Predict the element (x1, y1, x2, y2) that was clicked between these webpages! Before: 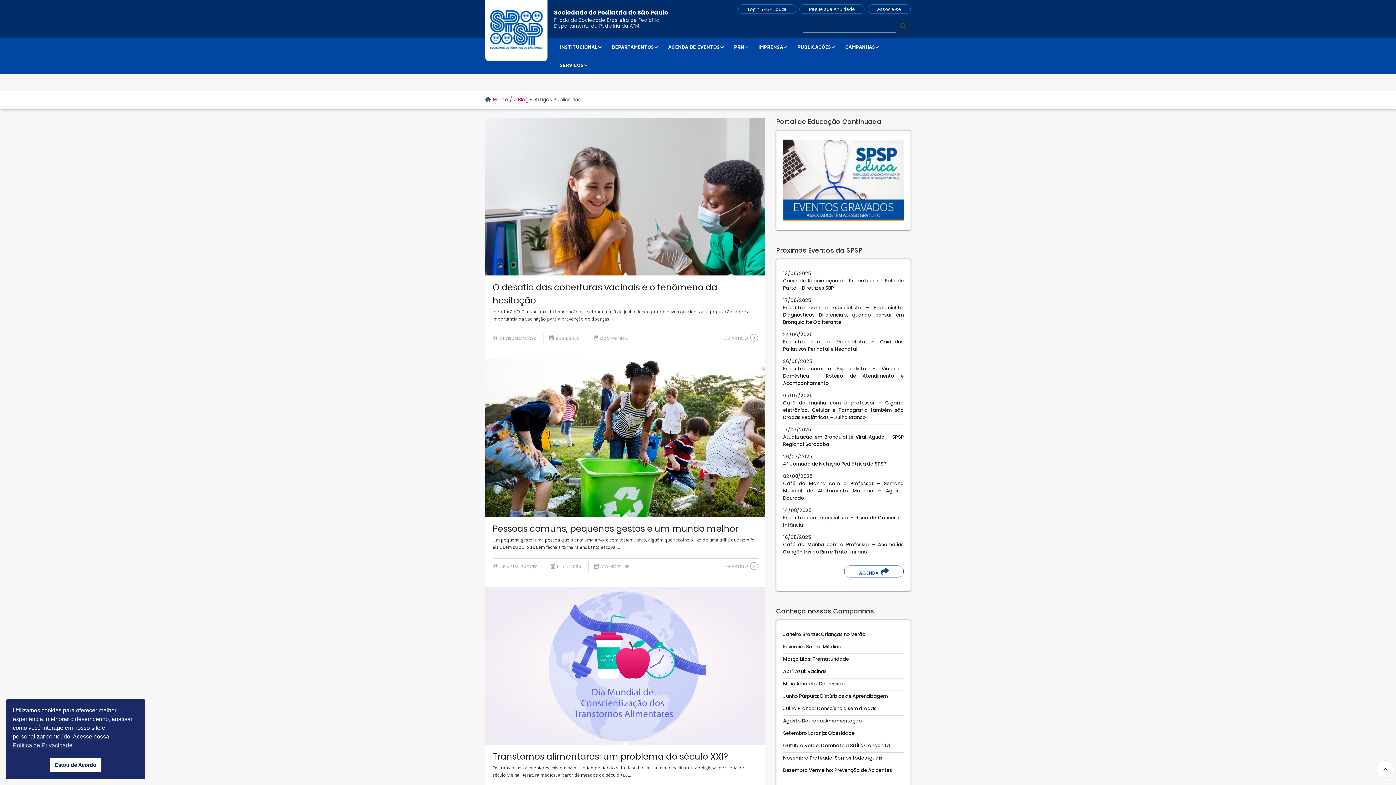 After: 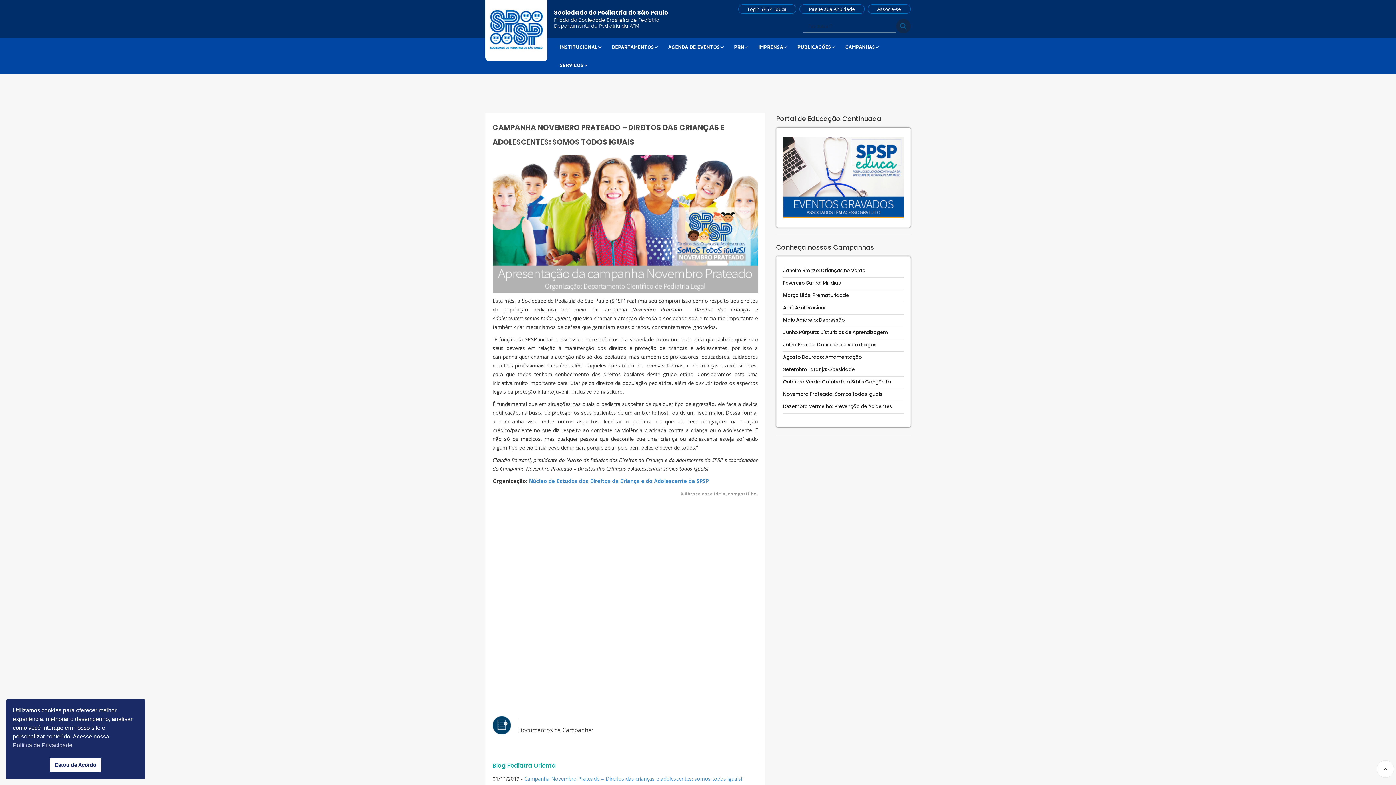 Action: bbox: (783, 754, 882, 761) label: Novembro Prateado: Somos todos iguais